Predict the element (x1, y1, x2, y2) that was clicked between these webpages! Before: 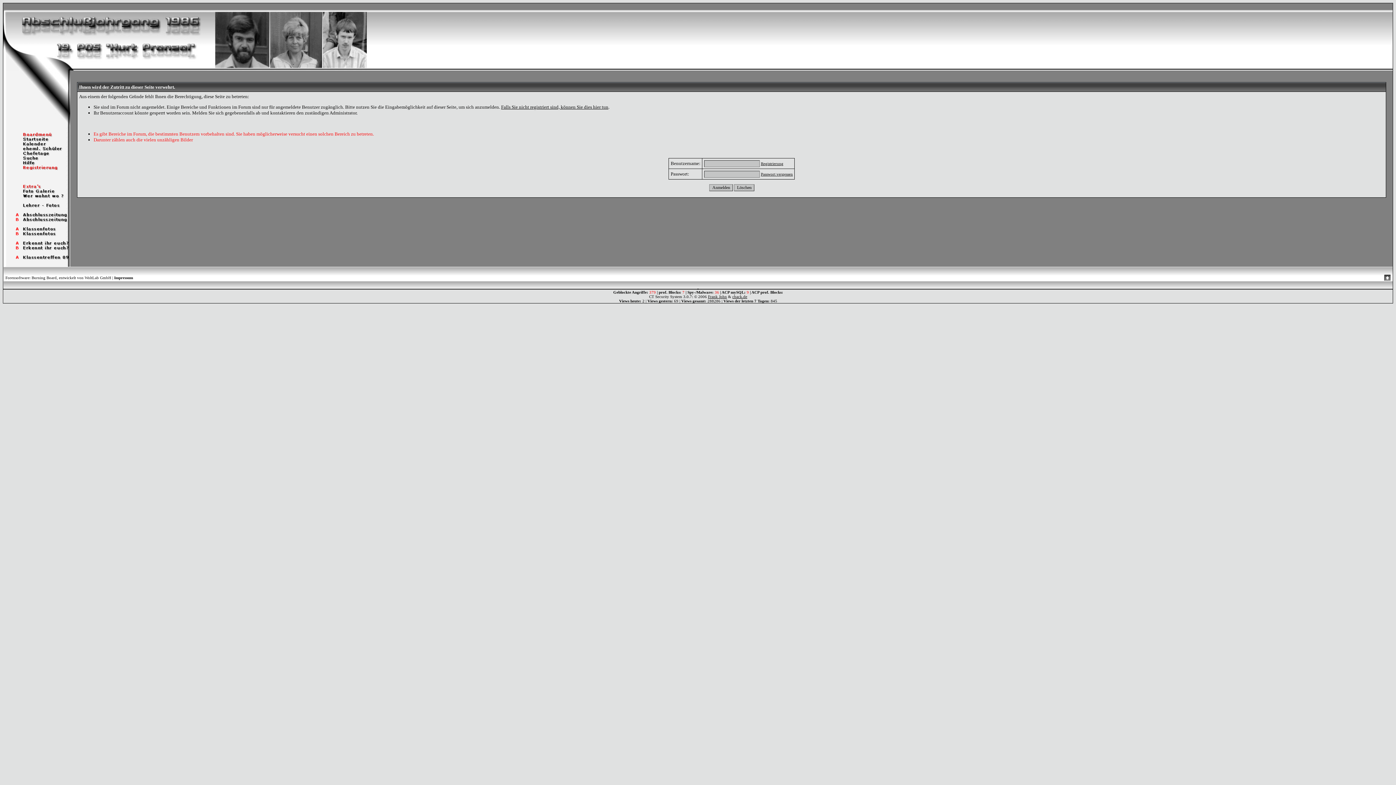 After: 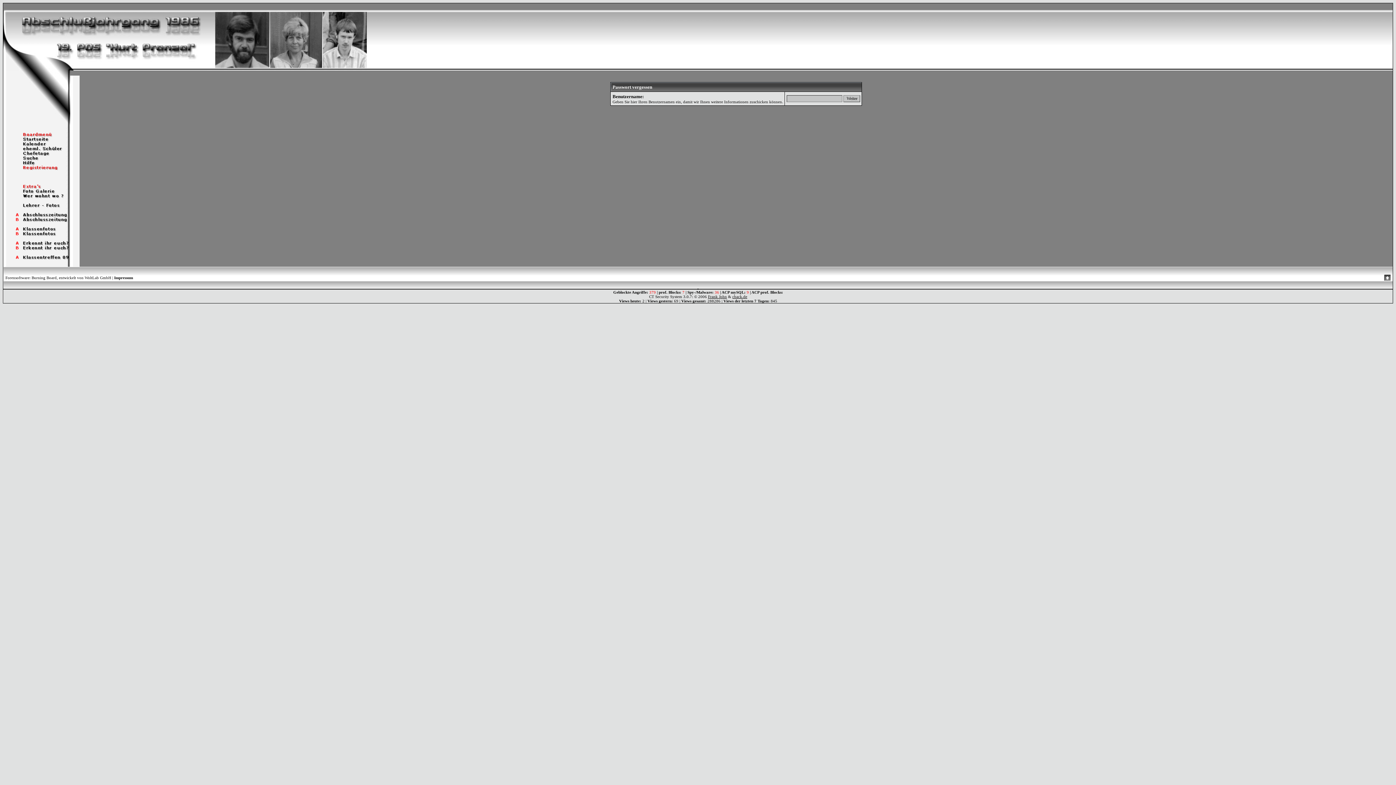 Action: bbox: (761, 172, 793, 176) label: Passwort vergessen